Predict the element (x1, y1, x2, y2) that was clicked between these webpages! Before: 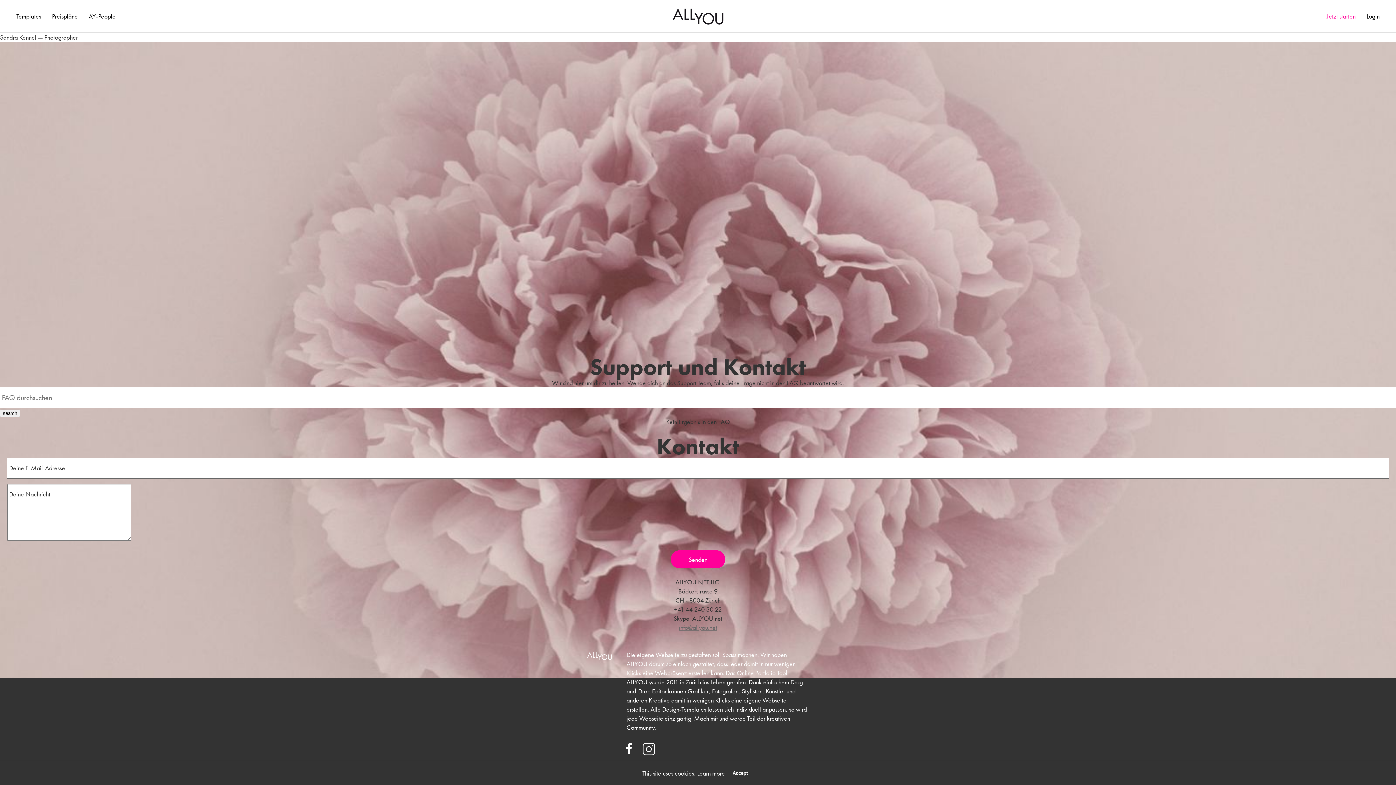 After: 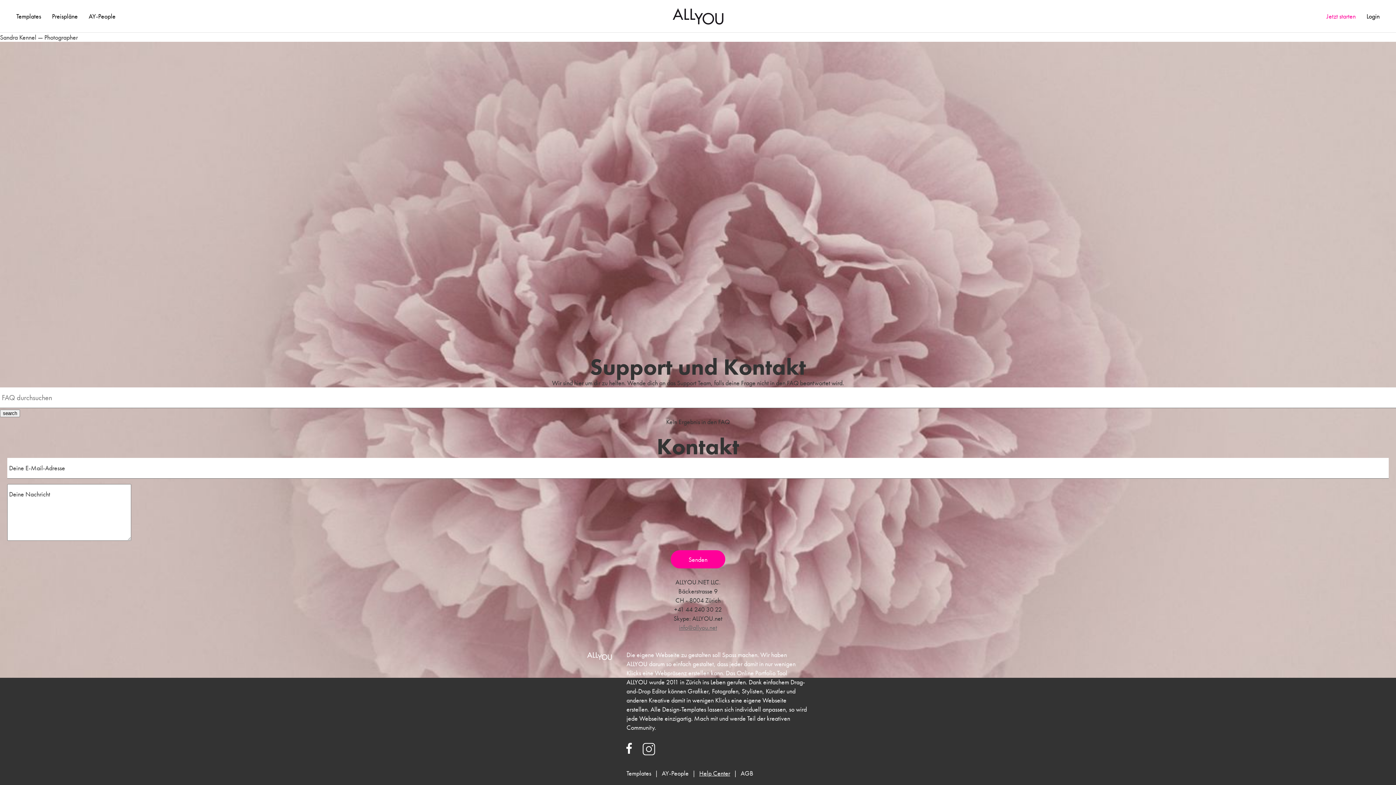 Action: bbox: (730, 770, 750, 776) label: Accept